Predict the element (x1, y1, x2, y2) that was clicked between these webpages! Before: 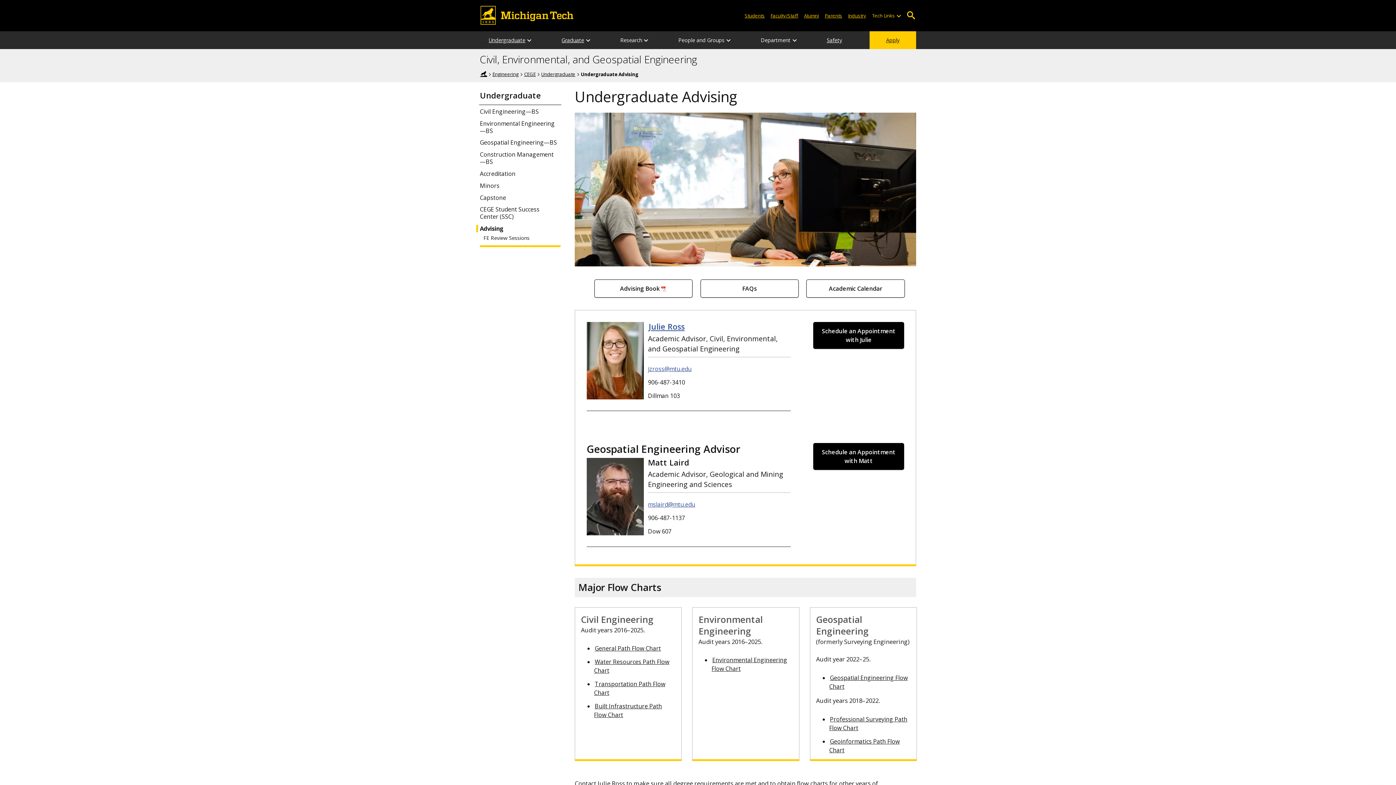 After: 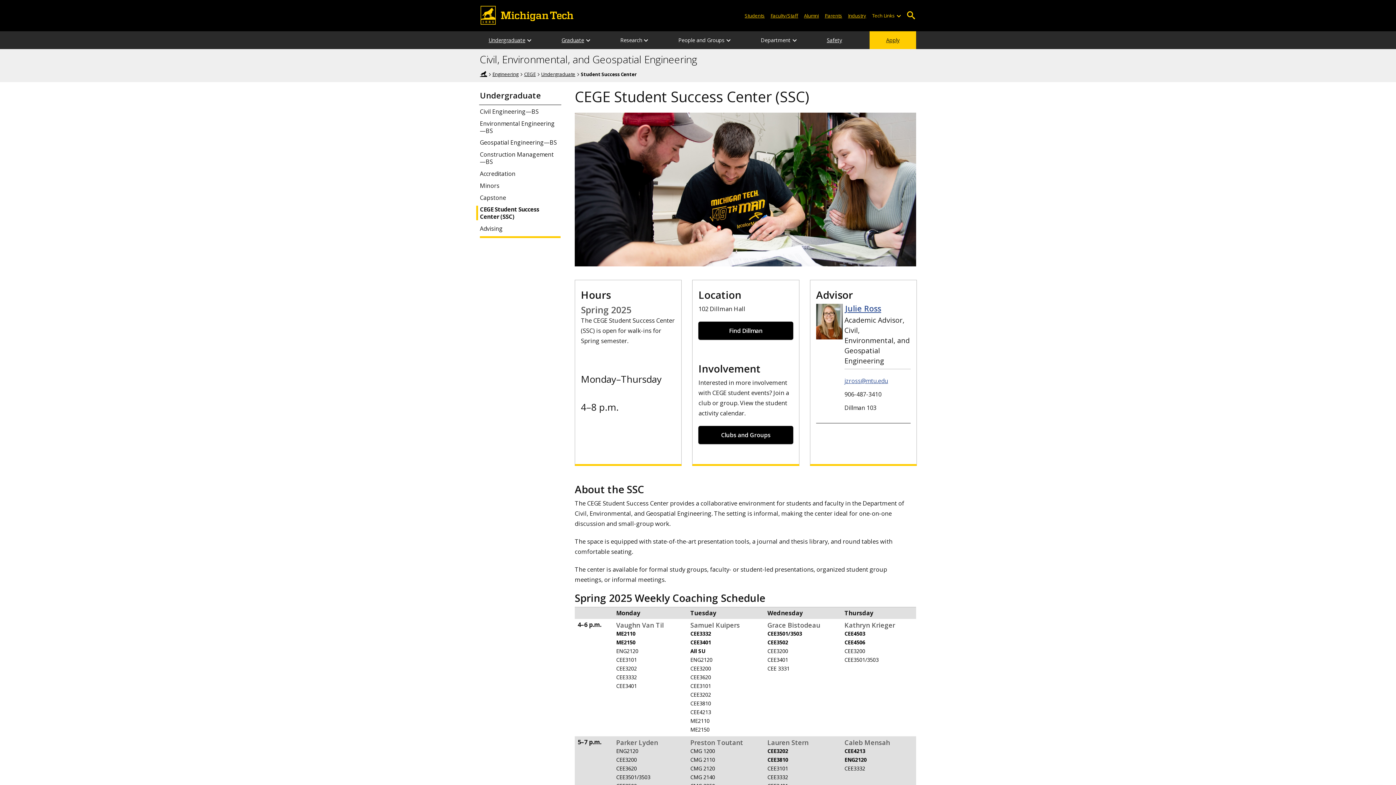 Action: label: CEGE Student Success Center (SSC) bbox: (479, 205, 560, 220)